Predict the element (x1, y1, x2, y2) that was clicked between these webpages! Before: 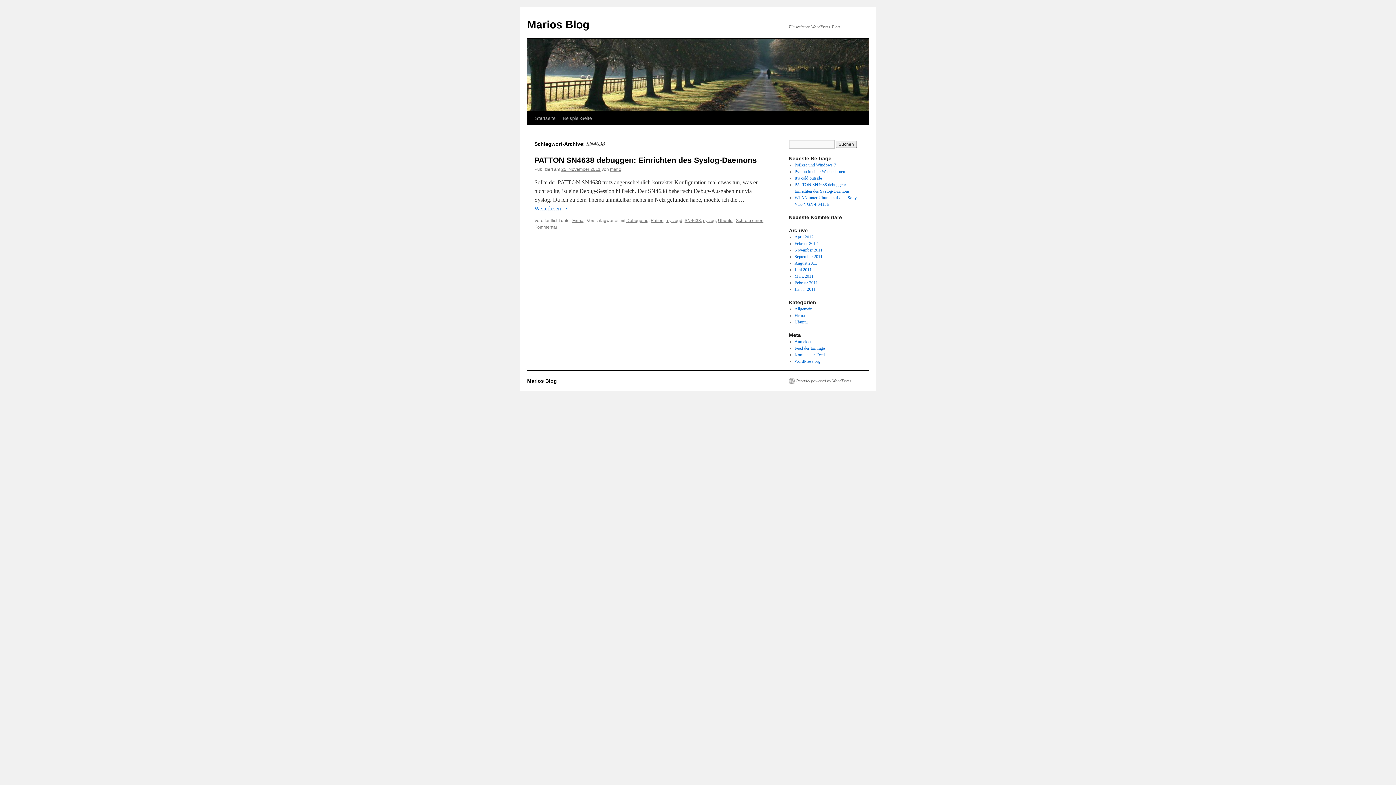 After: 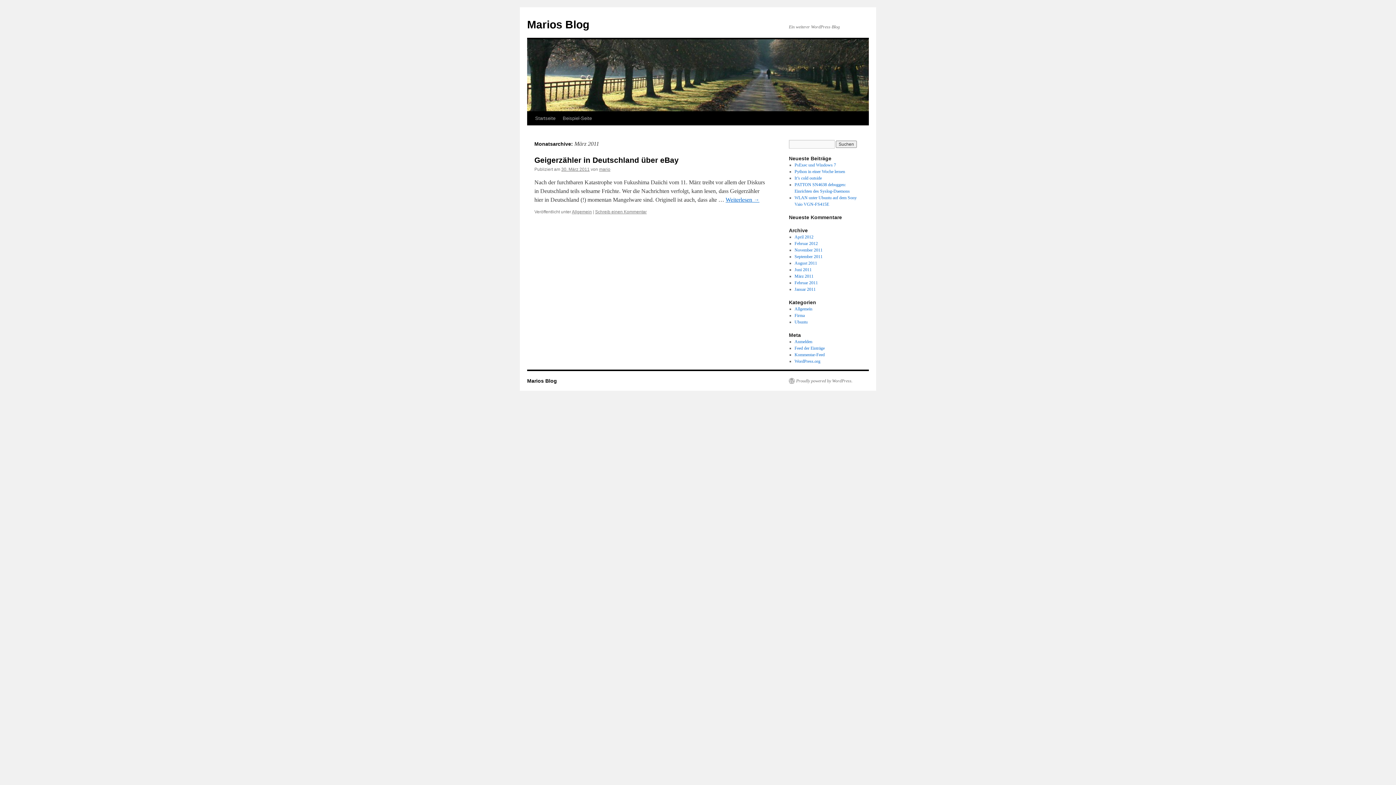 Action: label: März 2011 bbox: (794, 273, 813, 278)